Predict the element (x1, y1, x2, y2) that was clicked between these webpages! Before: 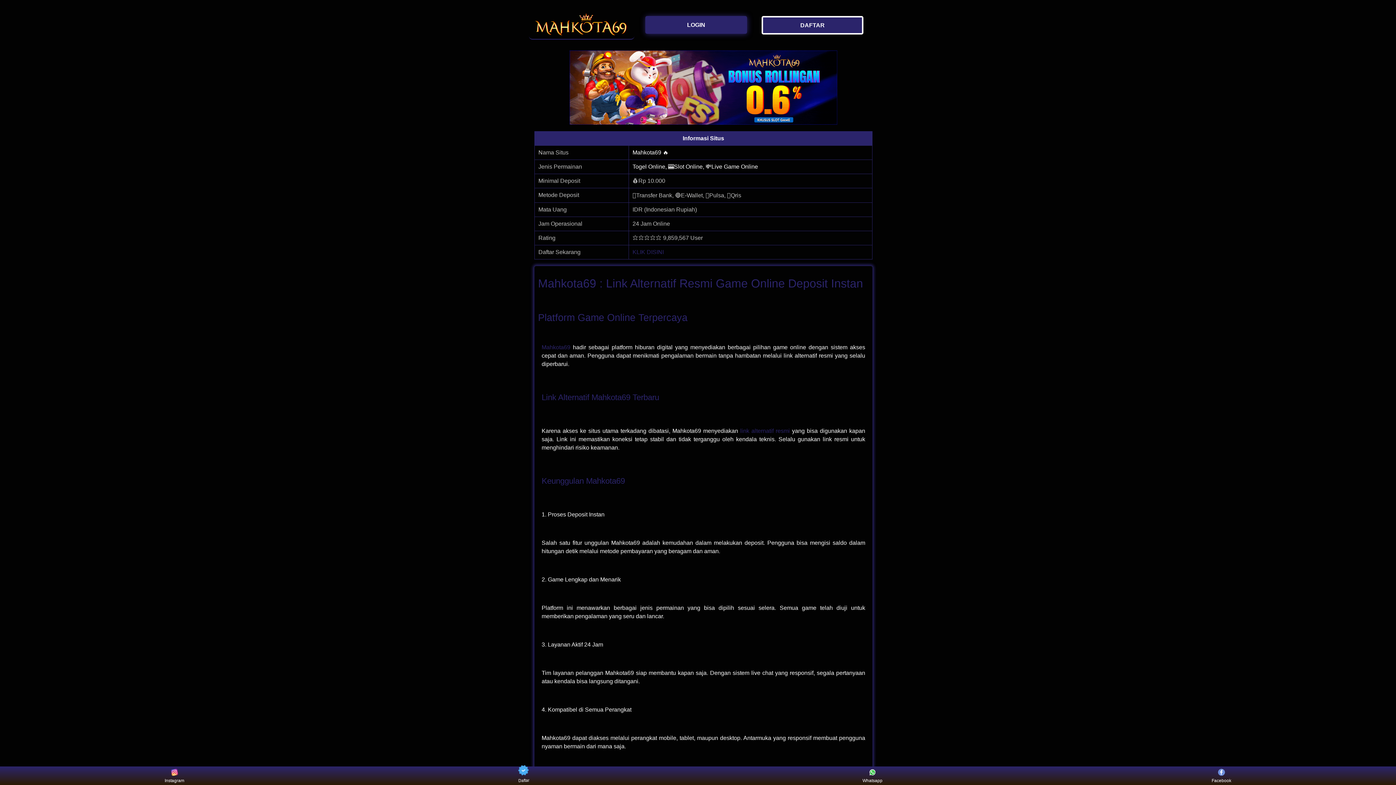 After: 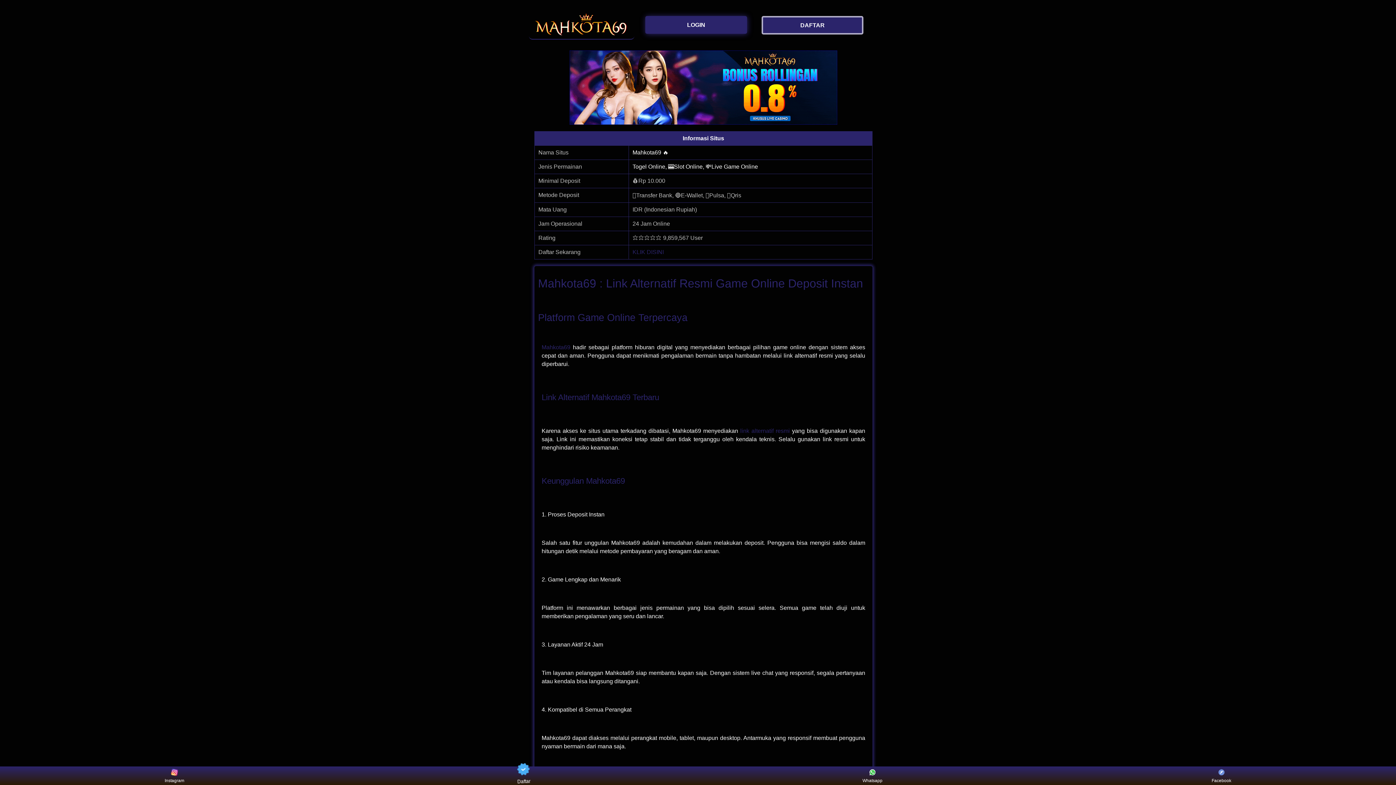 Action: bbox: (511, 768, 536, 783) label: Daftar